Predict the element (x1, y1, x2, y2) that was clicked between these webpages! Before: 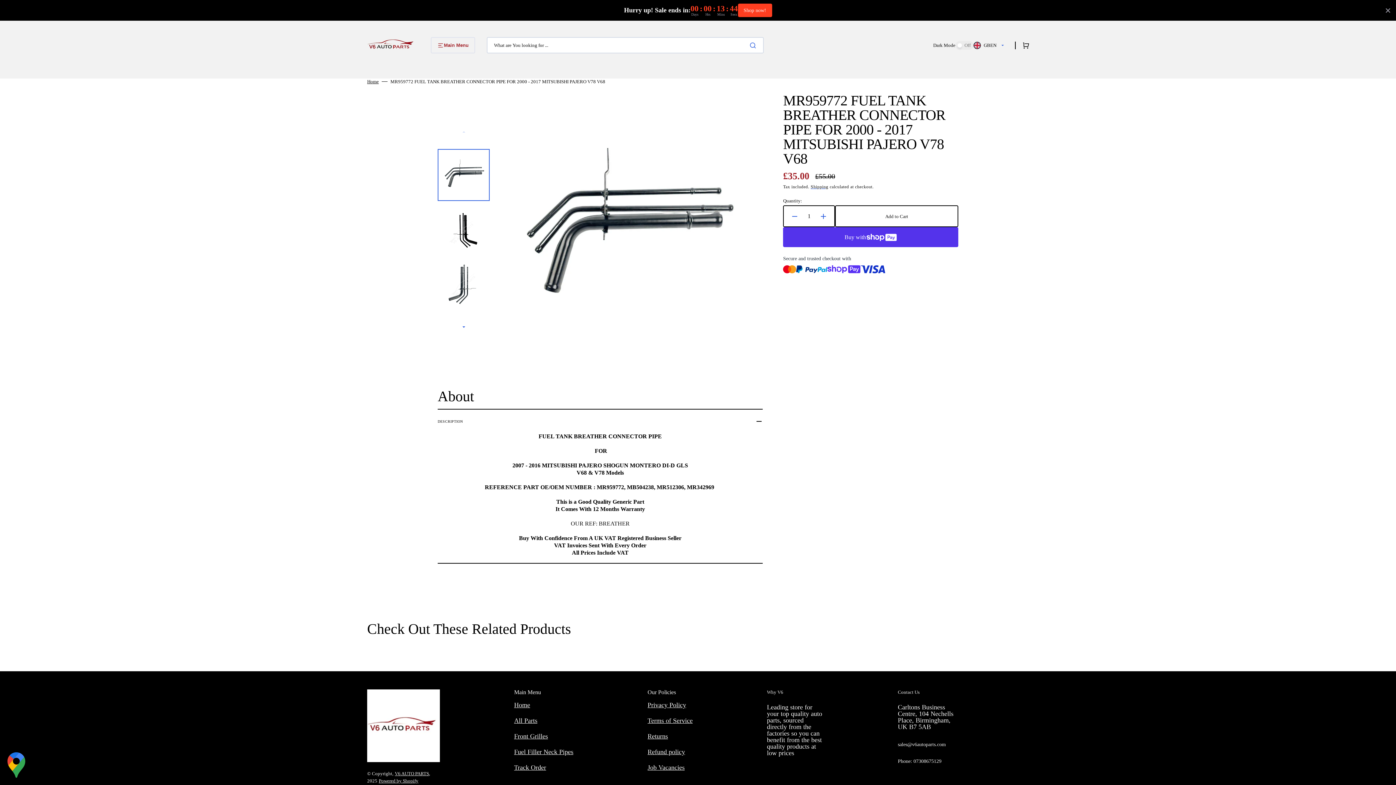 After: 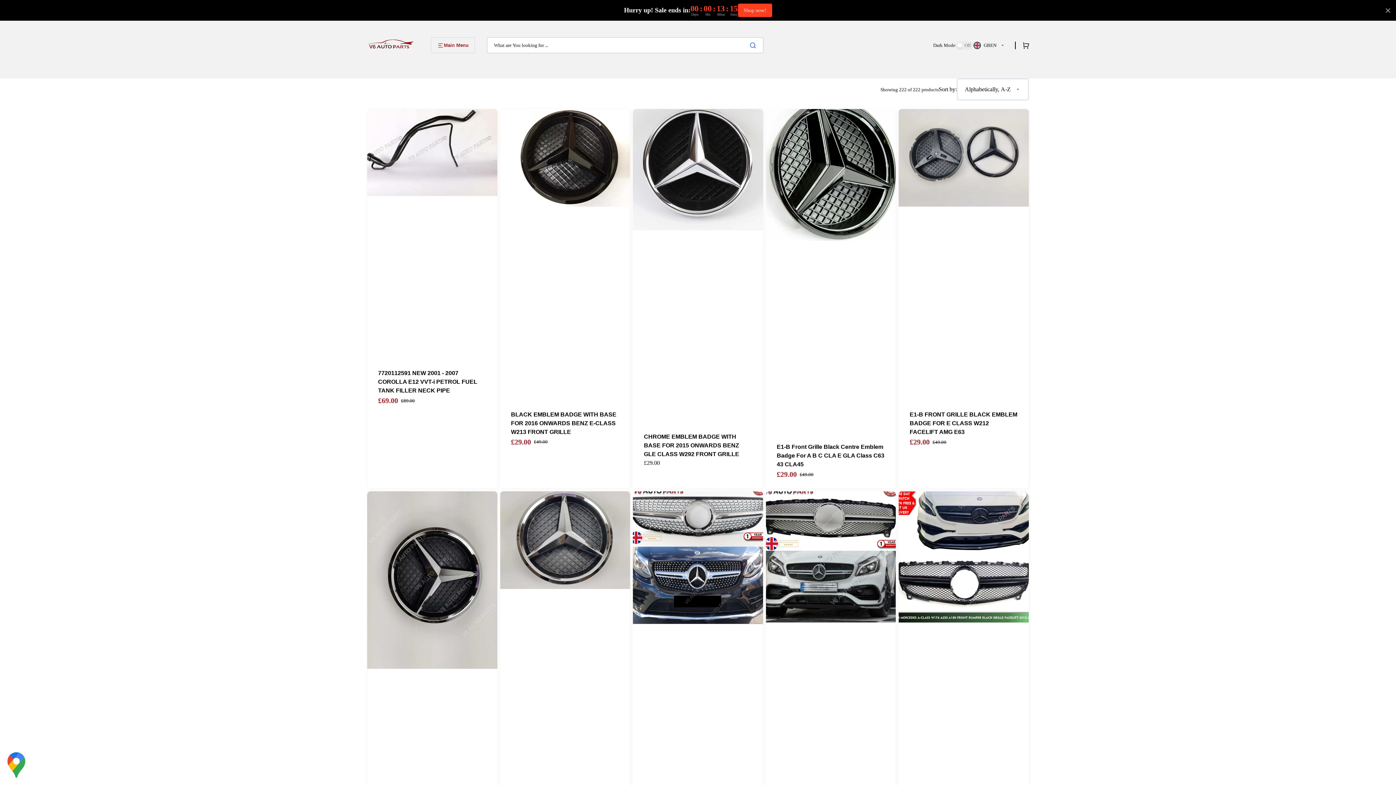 Action: bbox: (514, 729, 548, 744) label: Front Grilles